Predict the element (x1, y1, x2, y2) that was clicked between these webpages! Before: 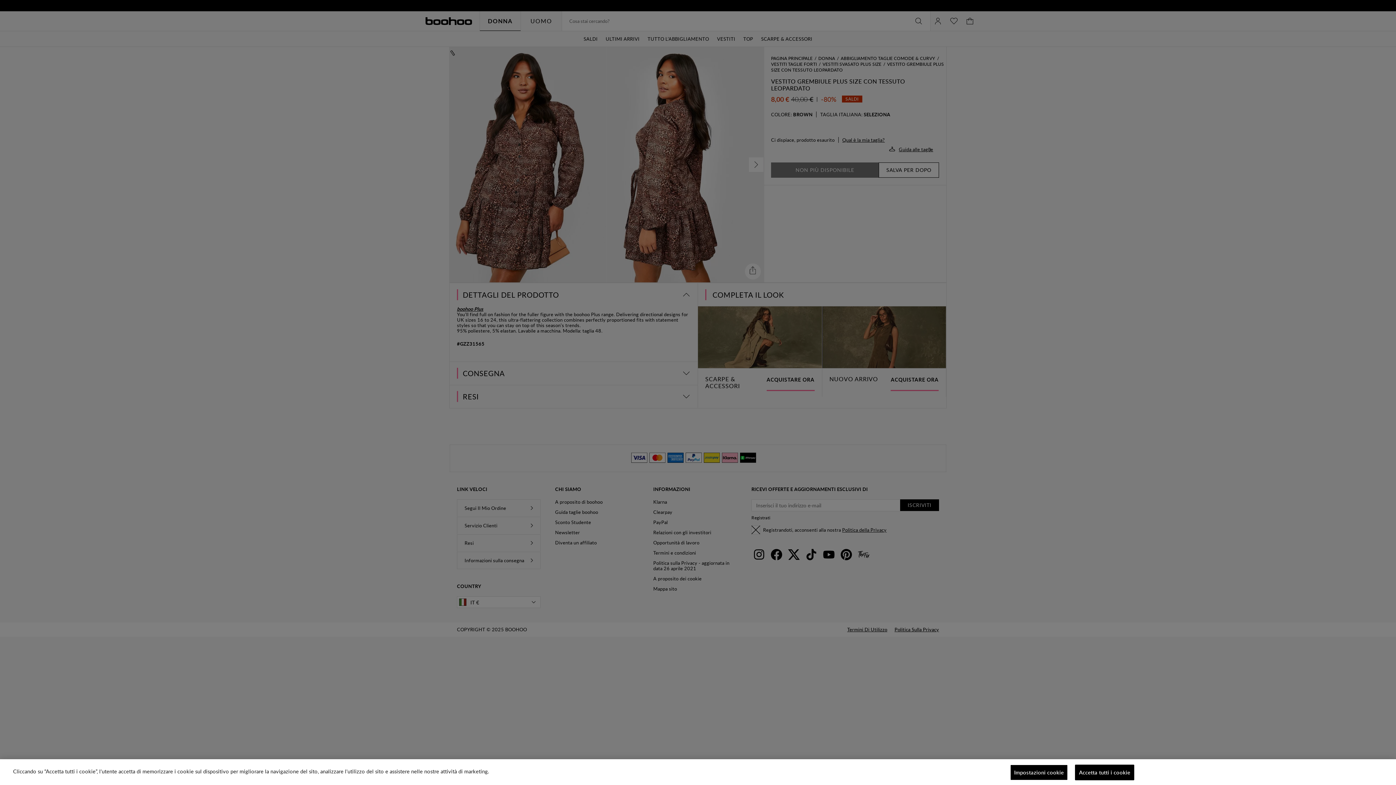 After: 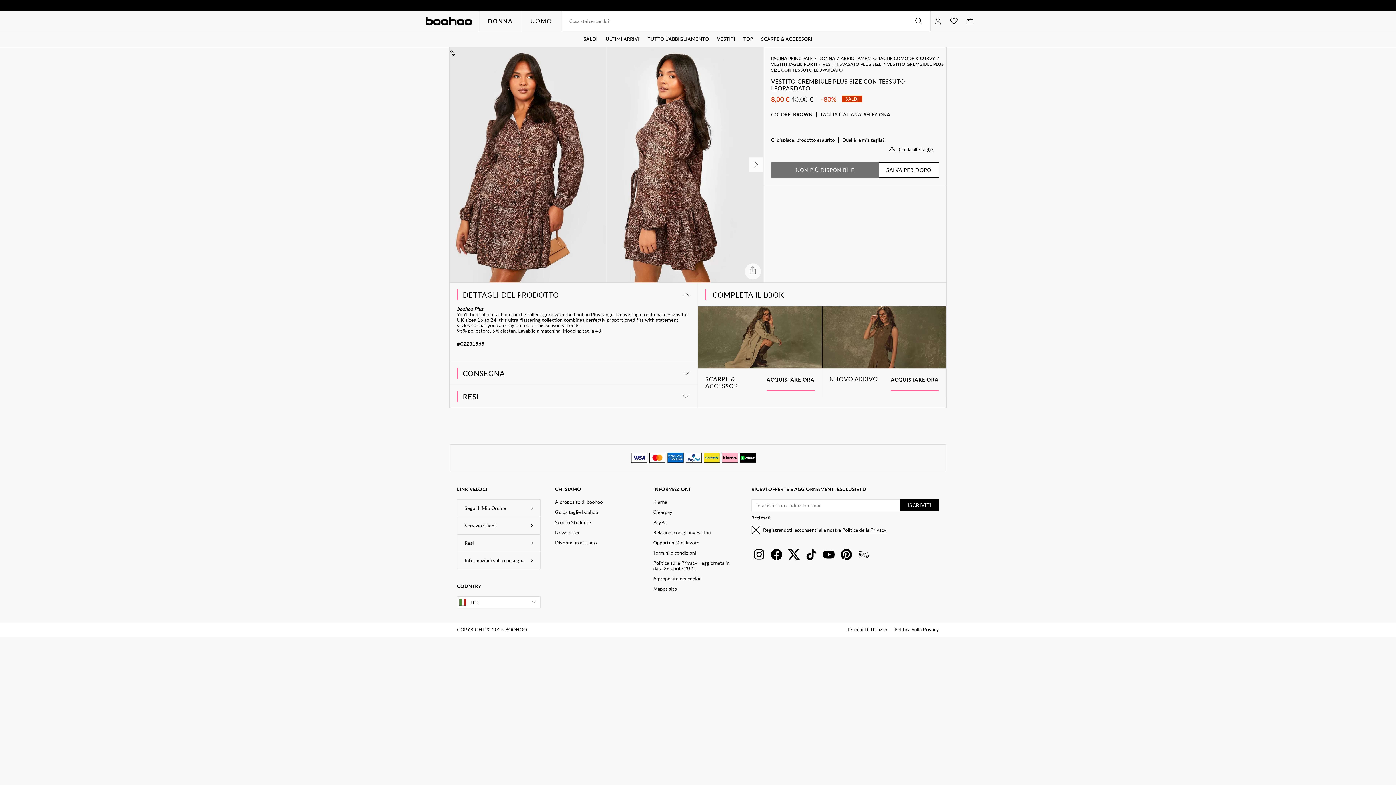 Action: bbox: (1075, 765, 1134, 780) label: Accetta tutti i cookie